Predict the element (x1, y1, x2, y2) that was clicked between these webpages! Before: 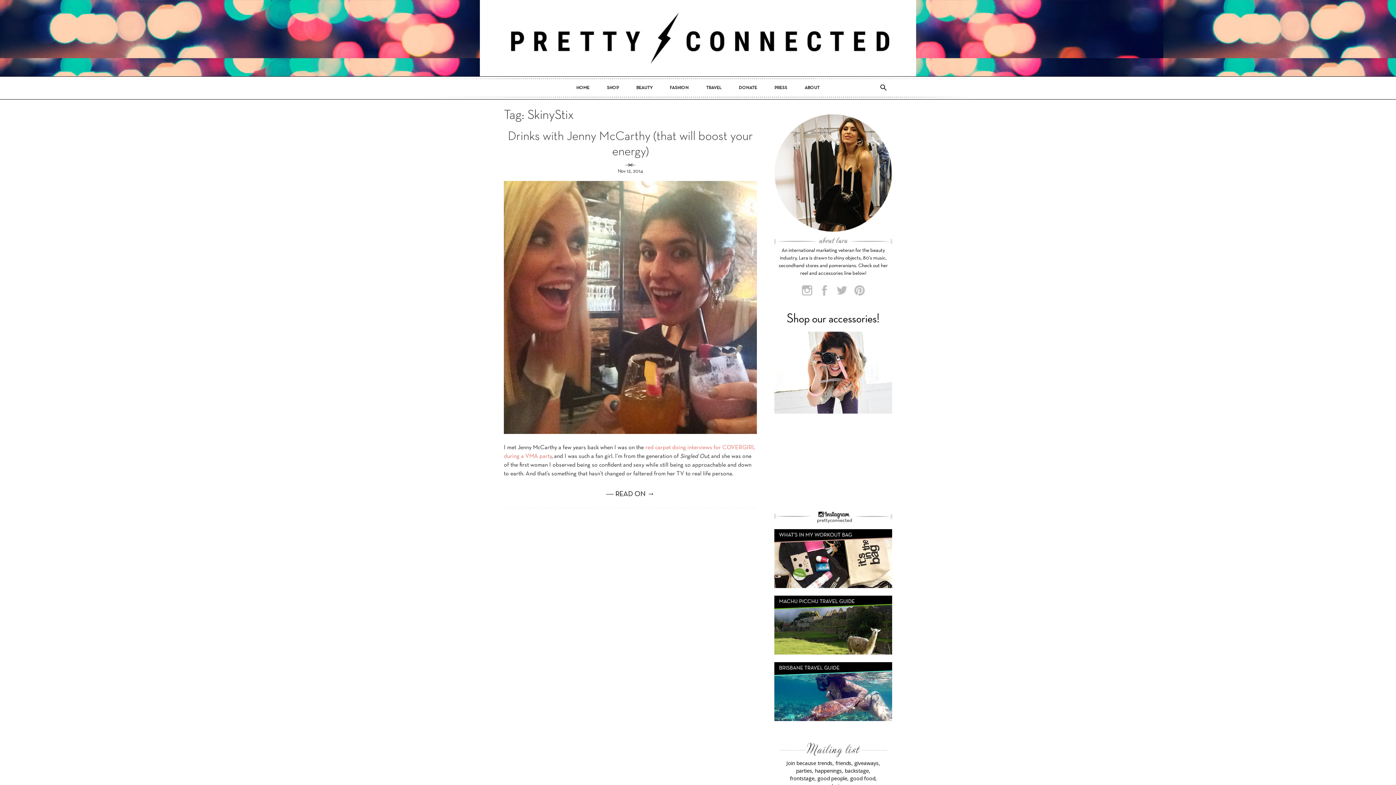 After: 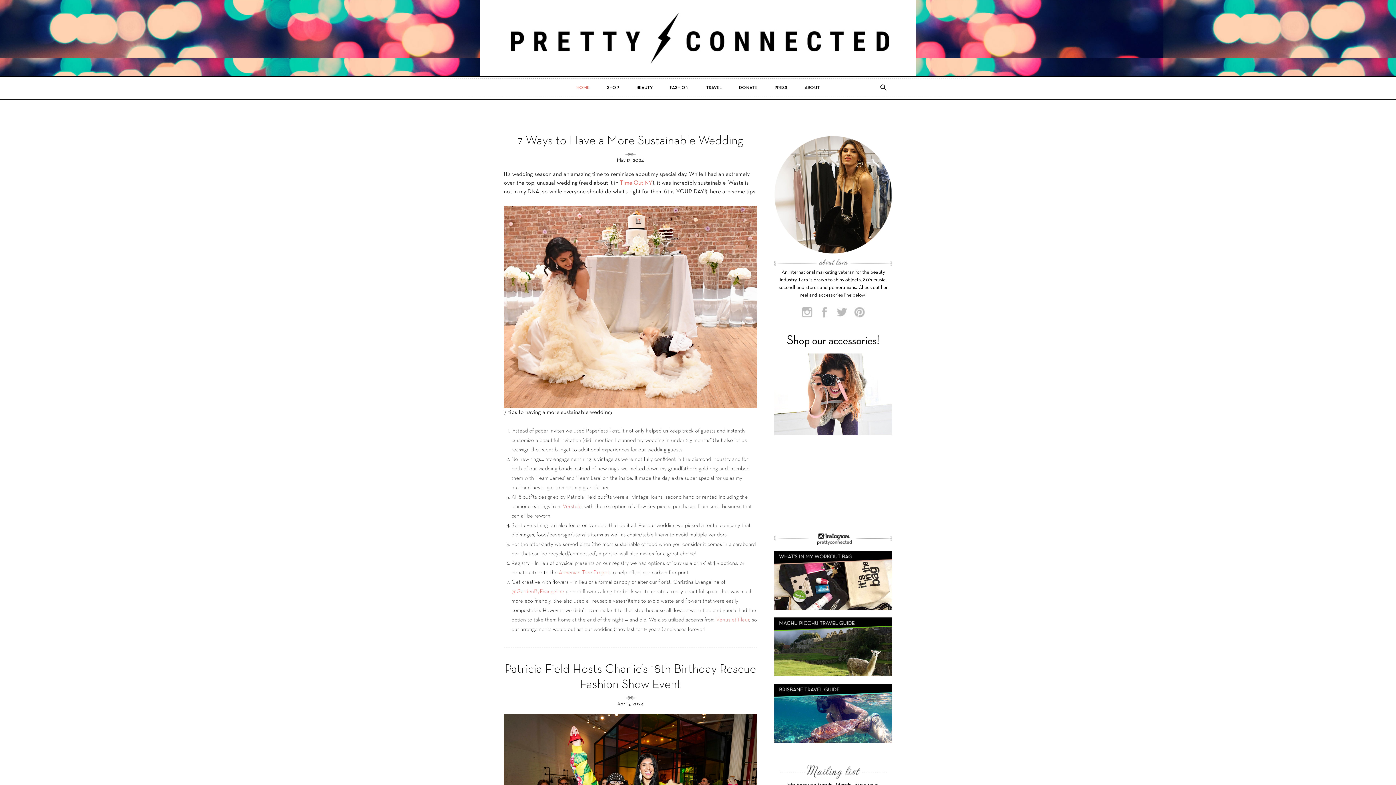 Action: label: HOME bbox: (569, 78, 596, 97)